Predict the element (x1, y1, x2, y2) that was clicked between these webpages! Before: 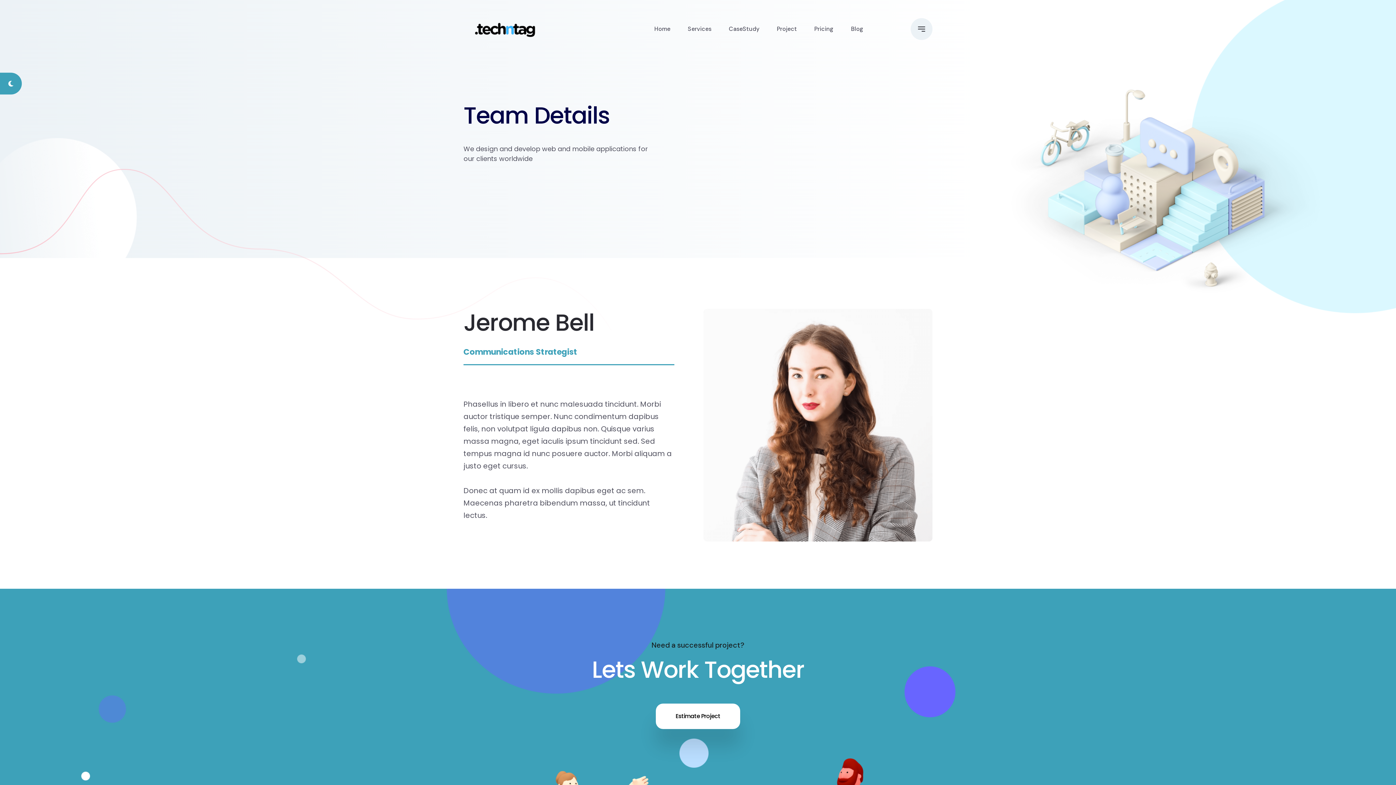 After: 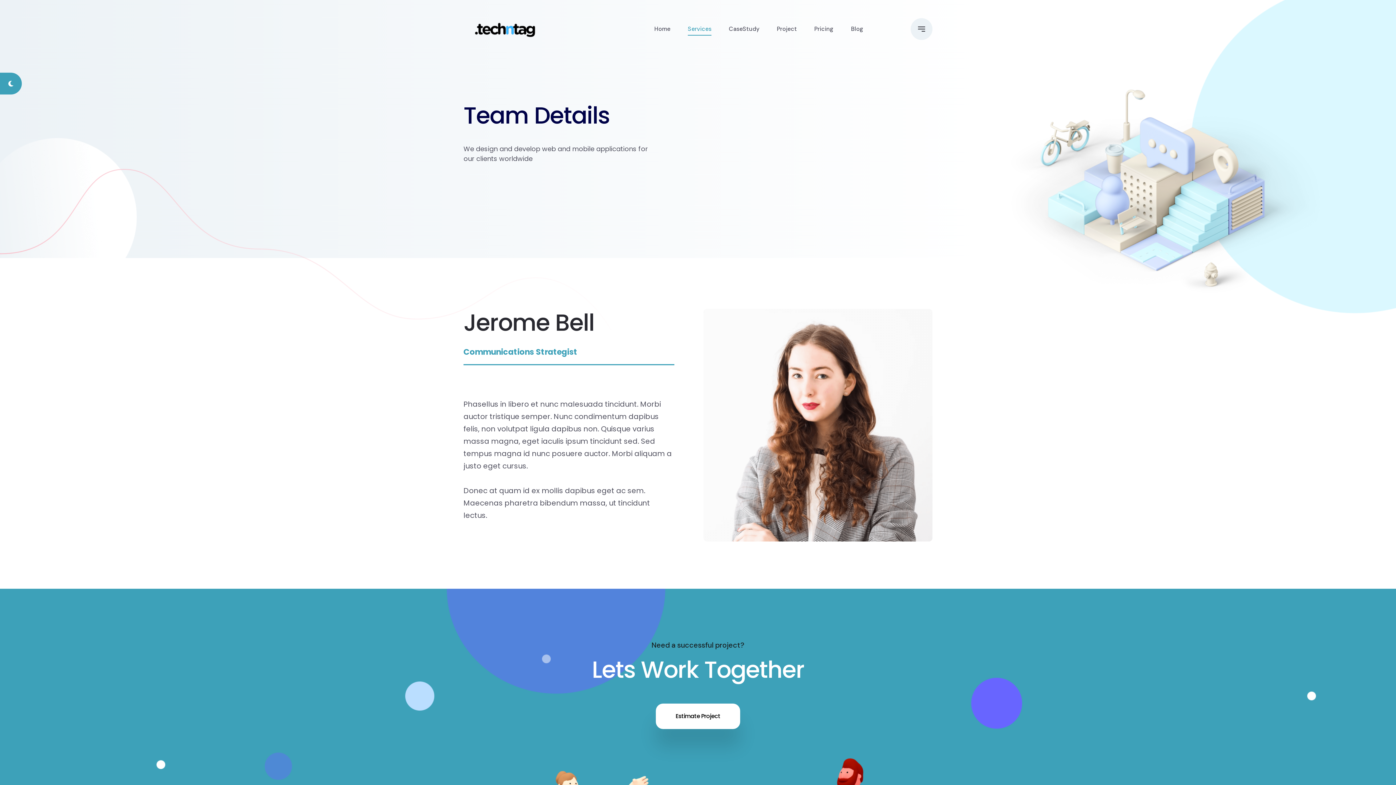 Action: bbox: (688, 18, 711, 40) label: Services